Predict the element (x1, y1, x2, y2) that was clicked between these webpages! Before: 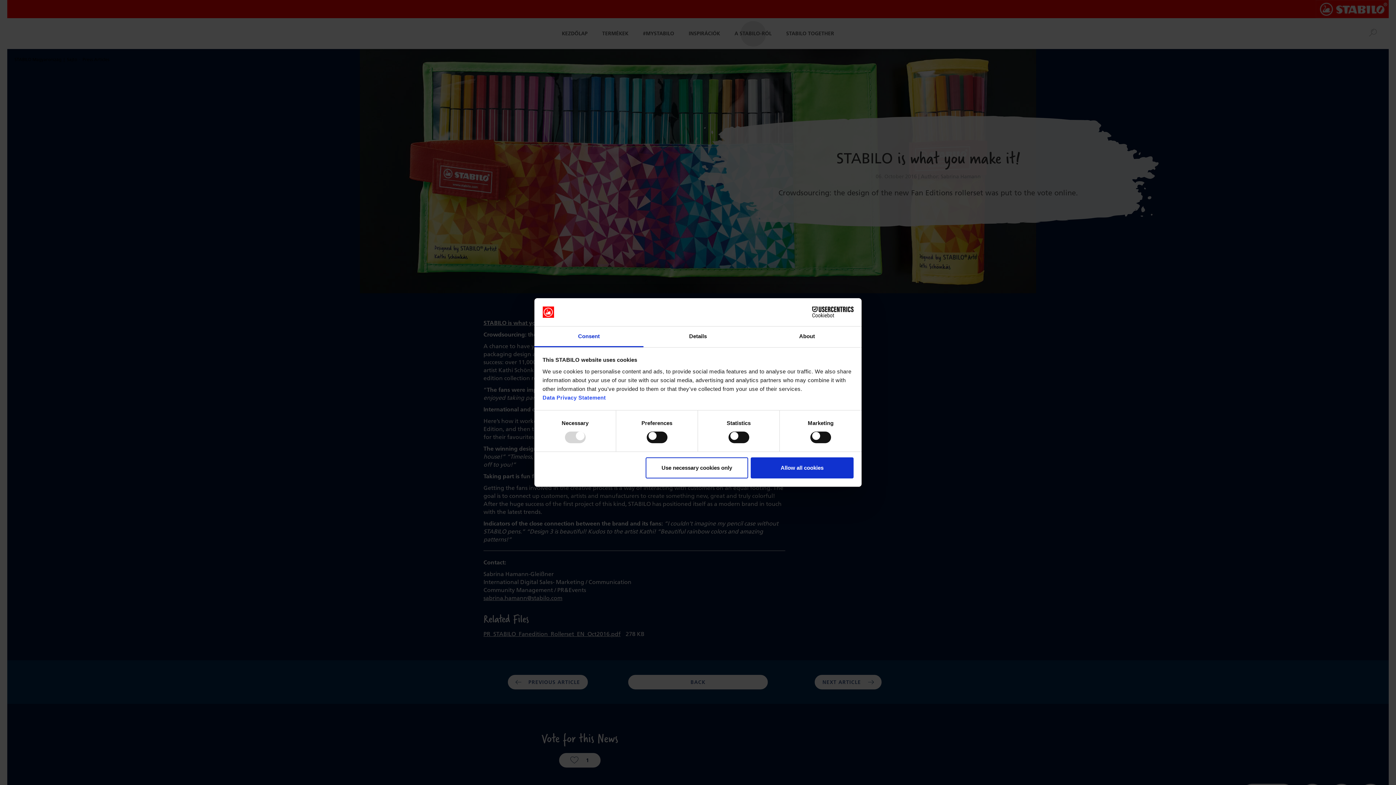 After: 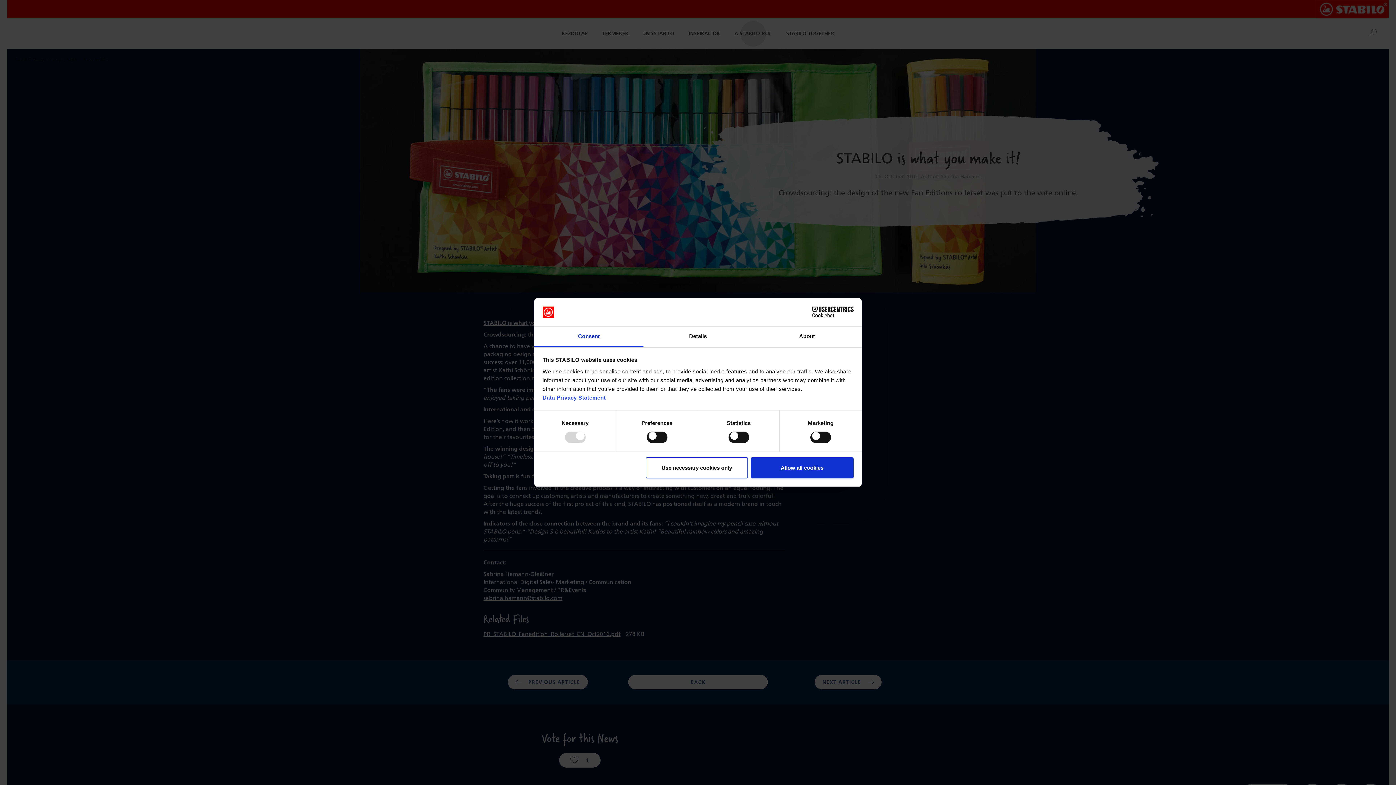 Action: label: Consent bbox: (534, 326, 643, 347)